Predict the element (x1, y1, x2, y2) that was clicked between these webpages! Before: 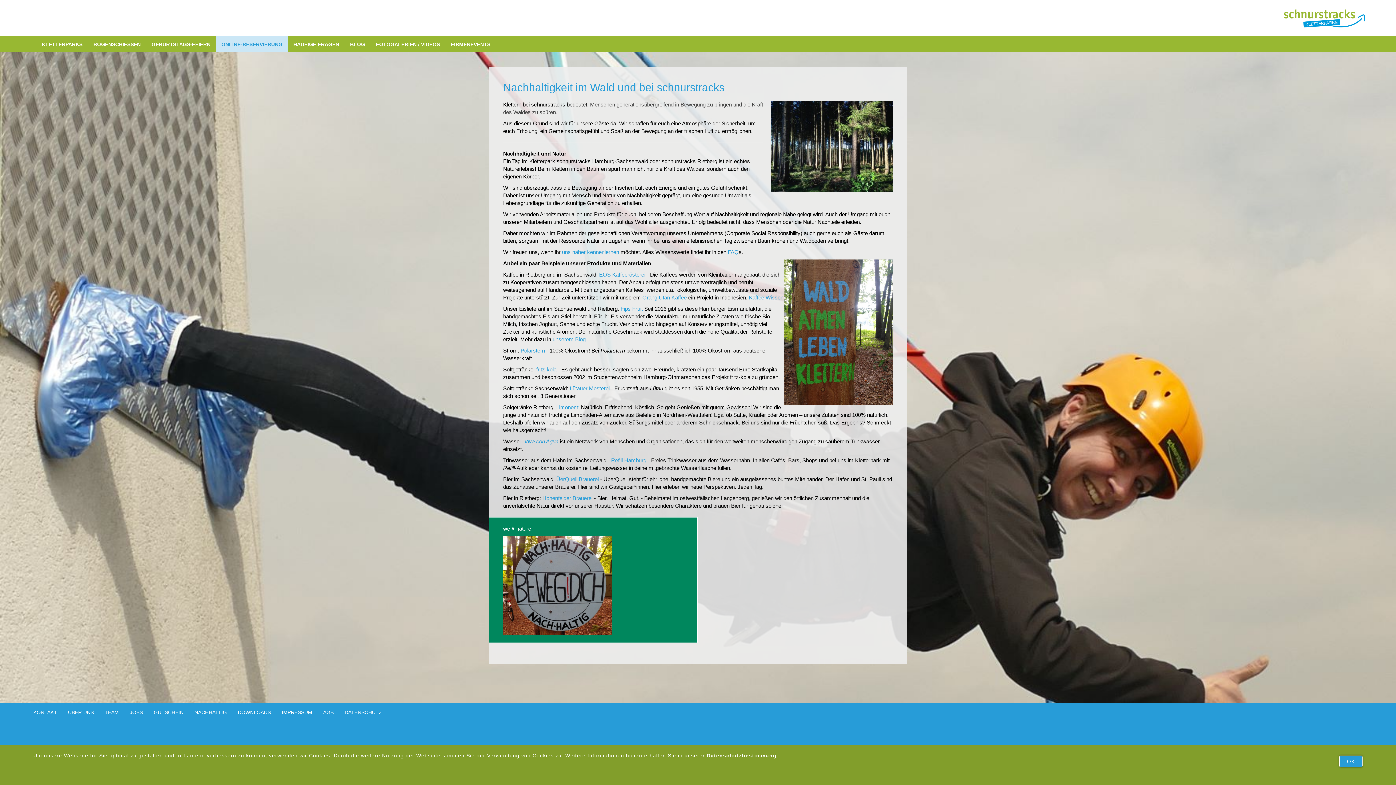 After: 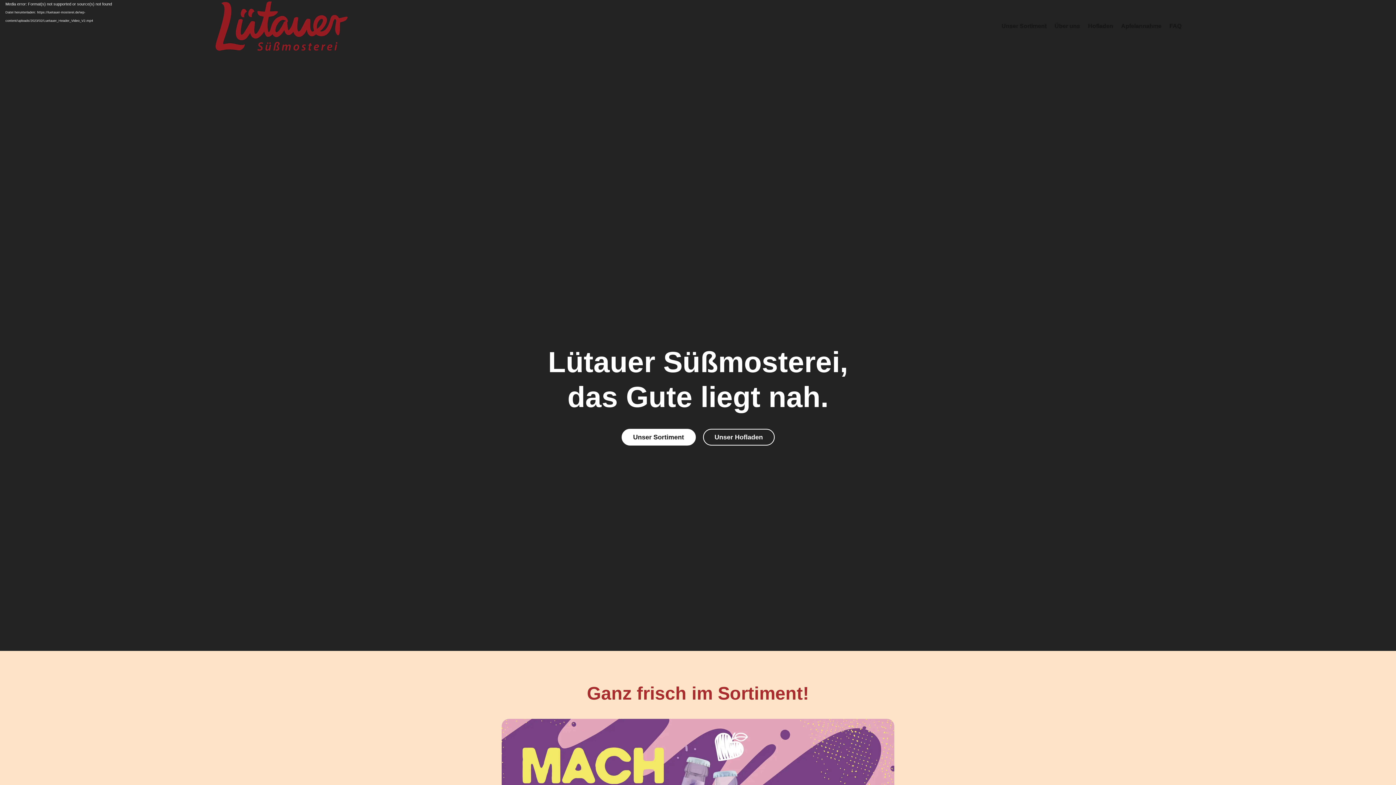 Action: bbox: (569, 385, 609, 391) label: Lütauer Mosterei